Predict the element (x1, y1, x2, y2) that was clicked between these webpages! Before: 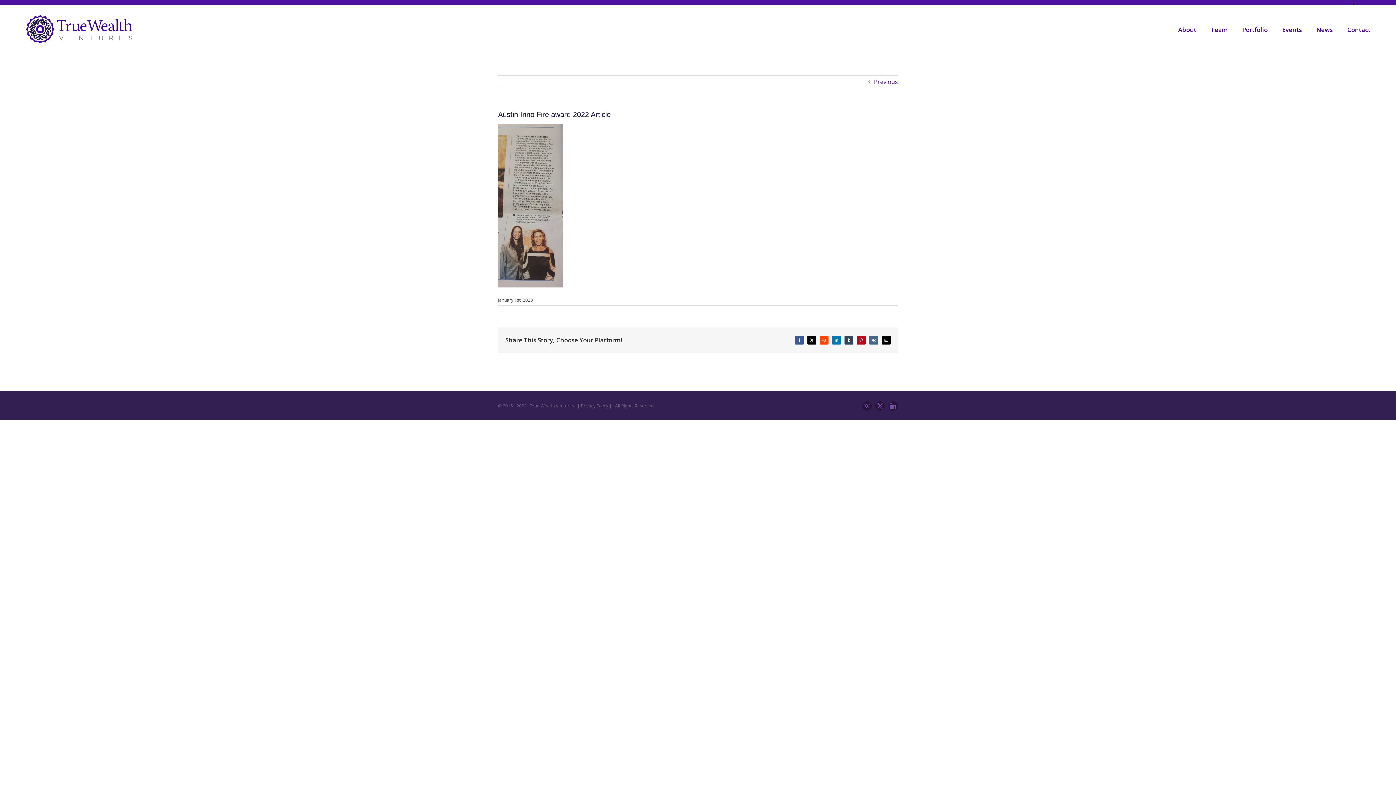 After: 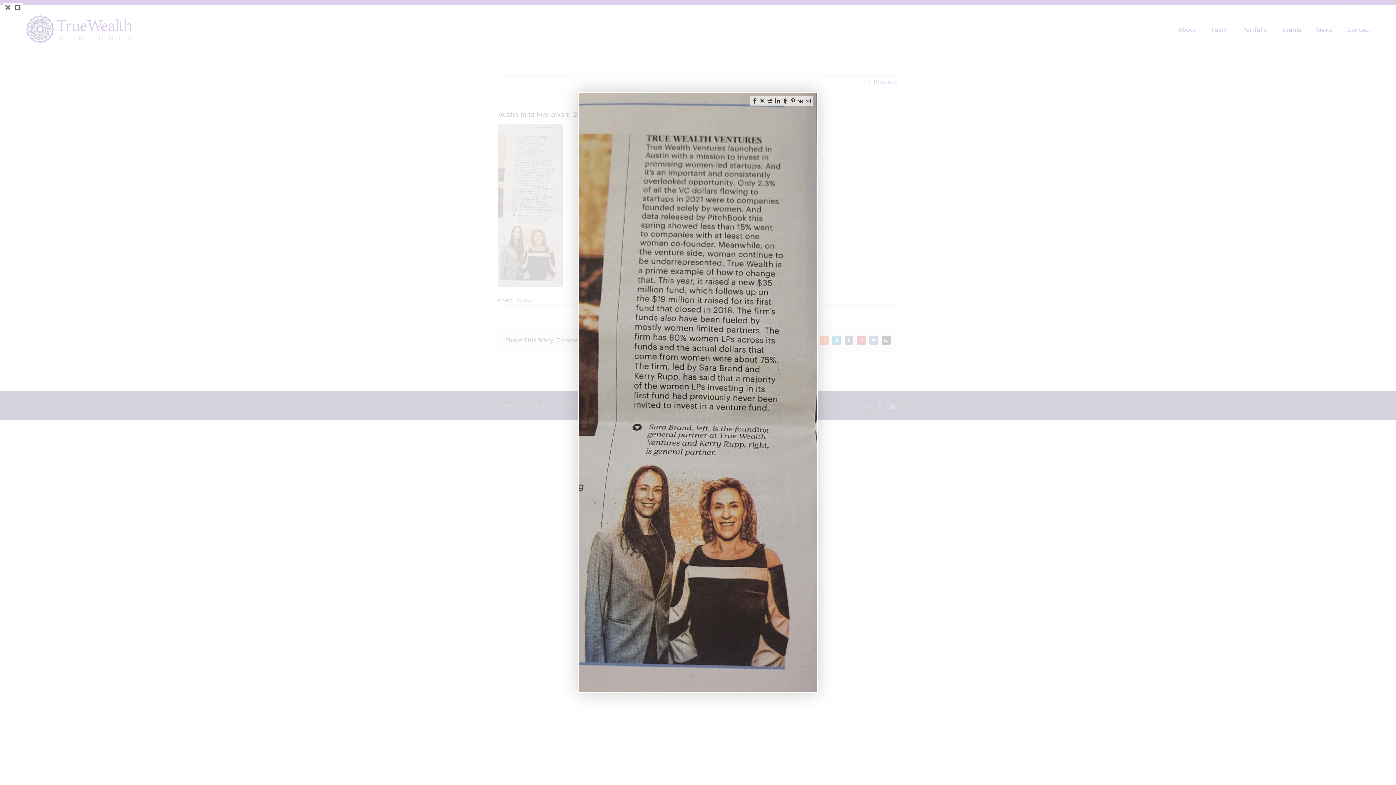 Action: bbox: (498, 124, 562, 132)